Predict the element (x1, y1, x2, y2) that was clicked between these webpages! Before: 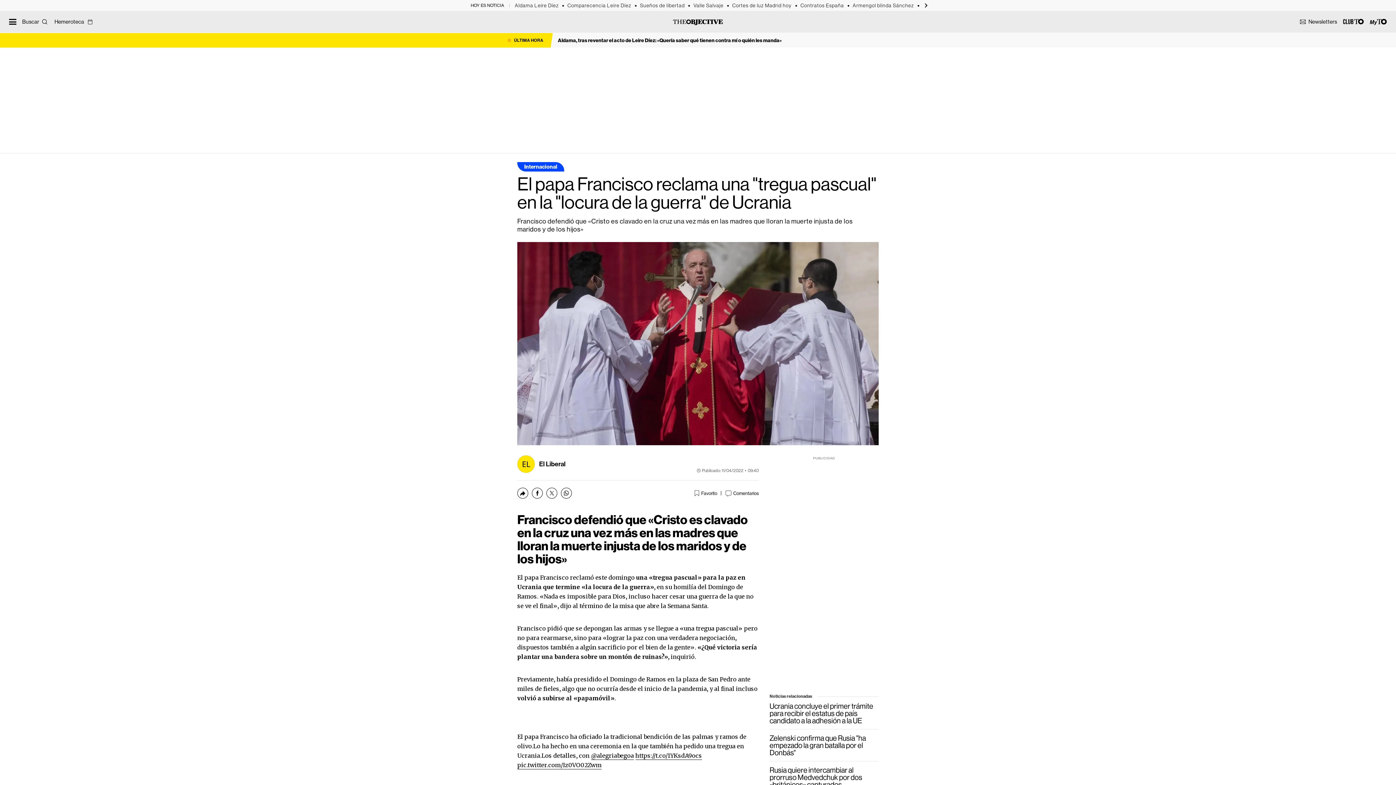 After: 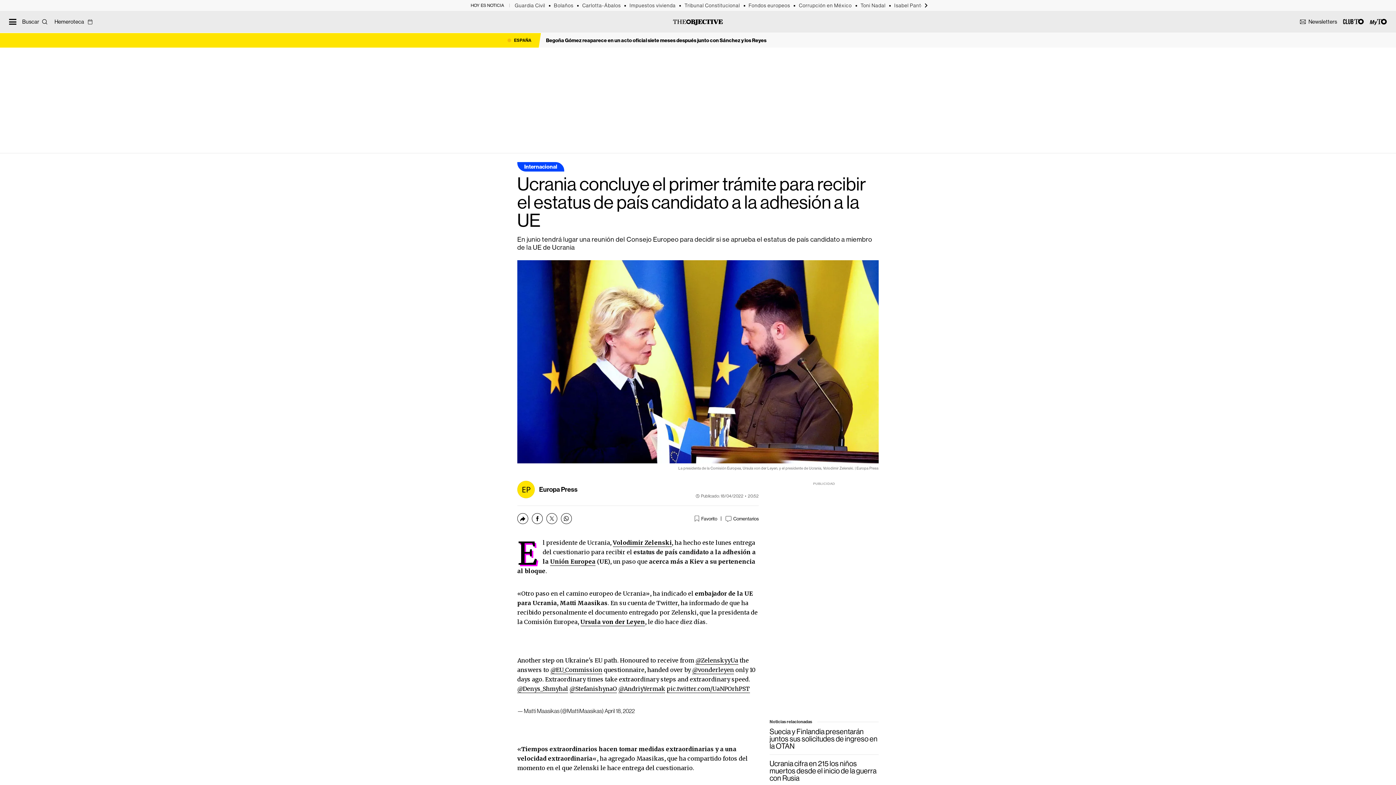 Action: bbox: (769, 702, 873, 725) label: Ucrania concluye el primer trámite para recibir el estatus de país candidato a la adhesión a la UE